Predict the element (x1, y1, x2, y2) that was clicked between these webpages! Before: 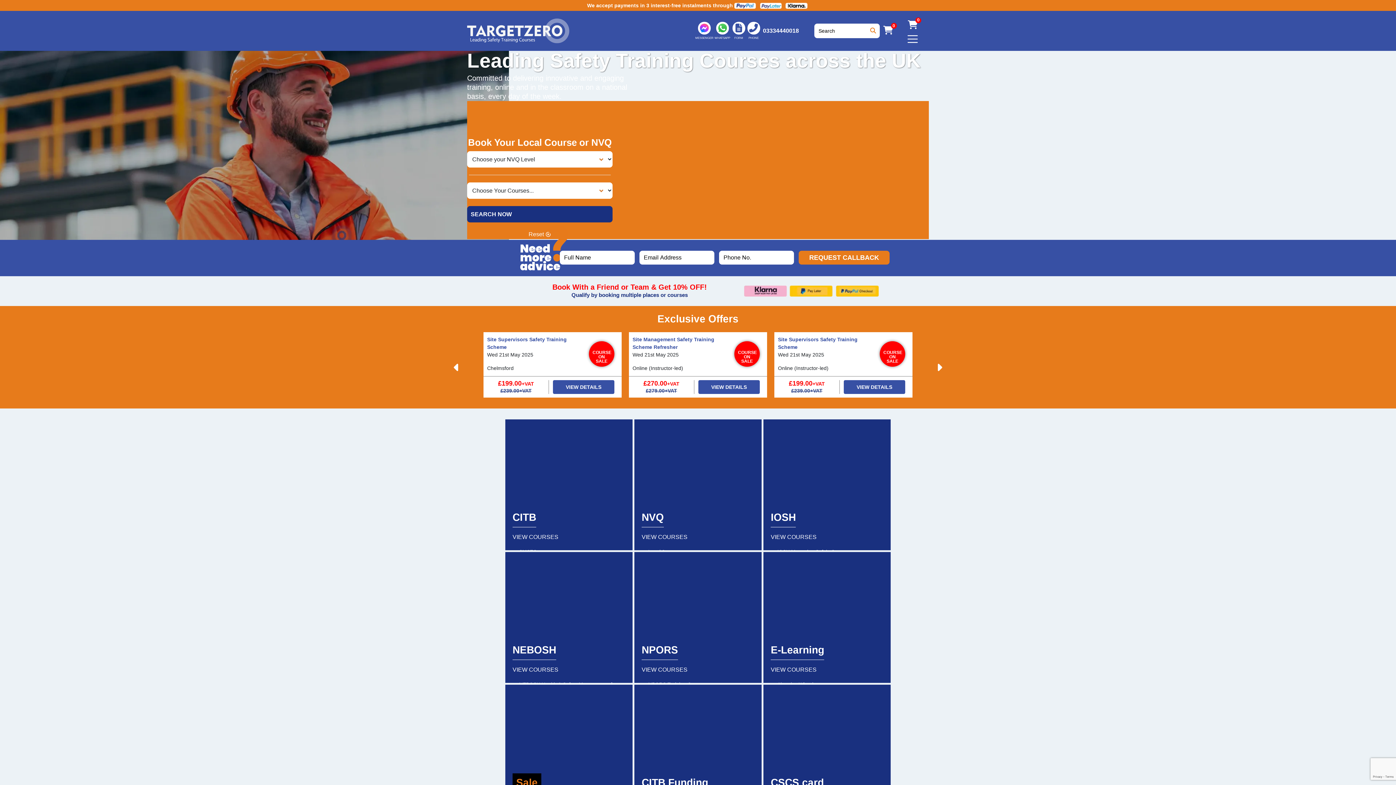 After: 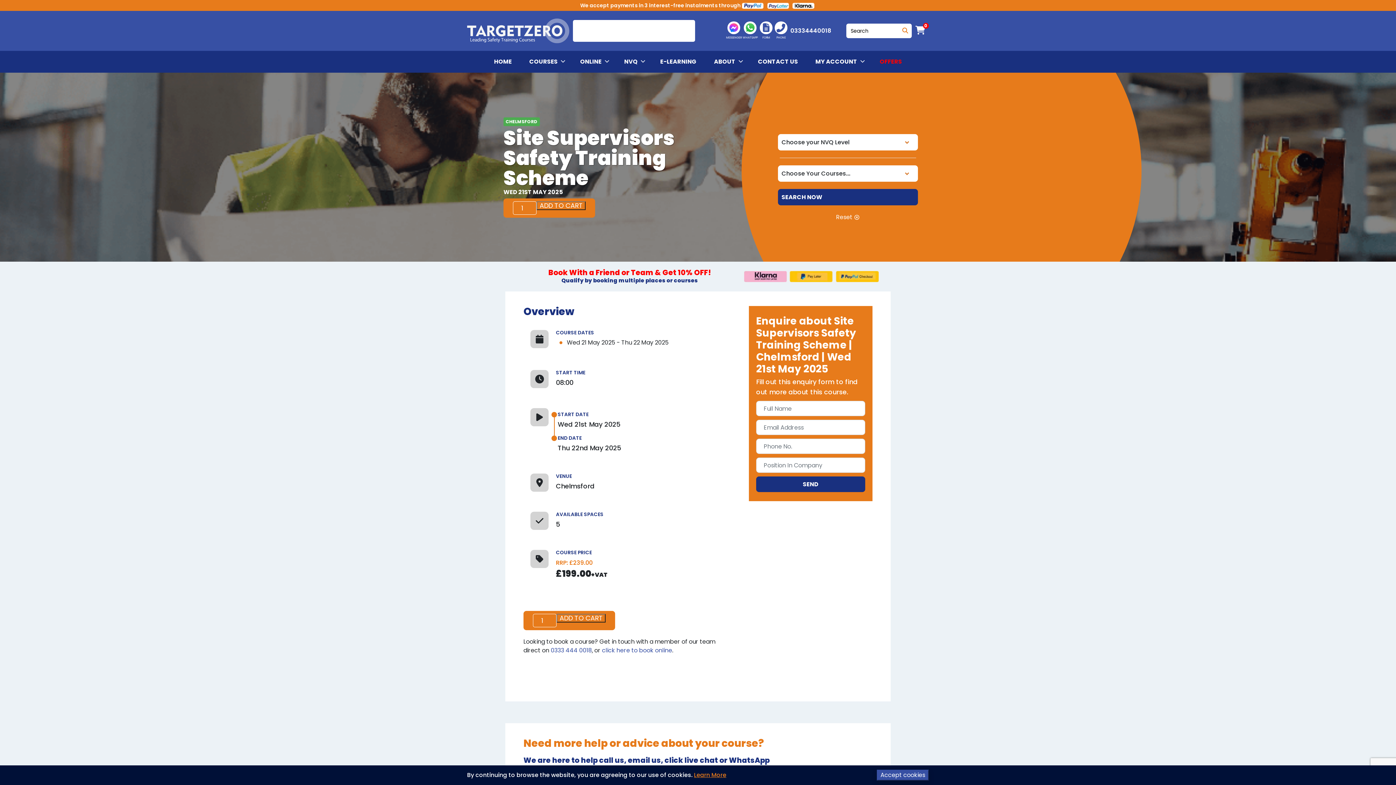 Action: bbox: (553, 380, 614, 394) label: VIEW DETAILS